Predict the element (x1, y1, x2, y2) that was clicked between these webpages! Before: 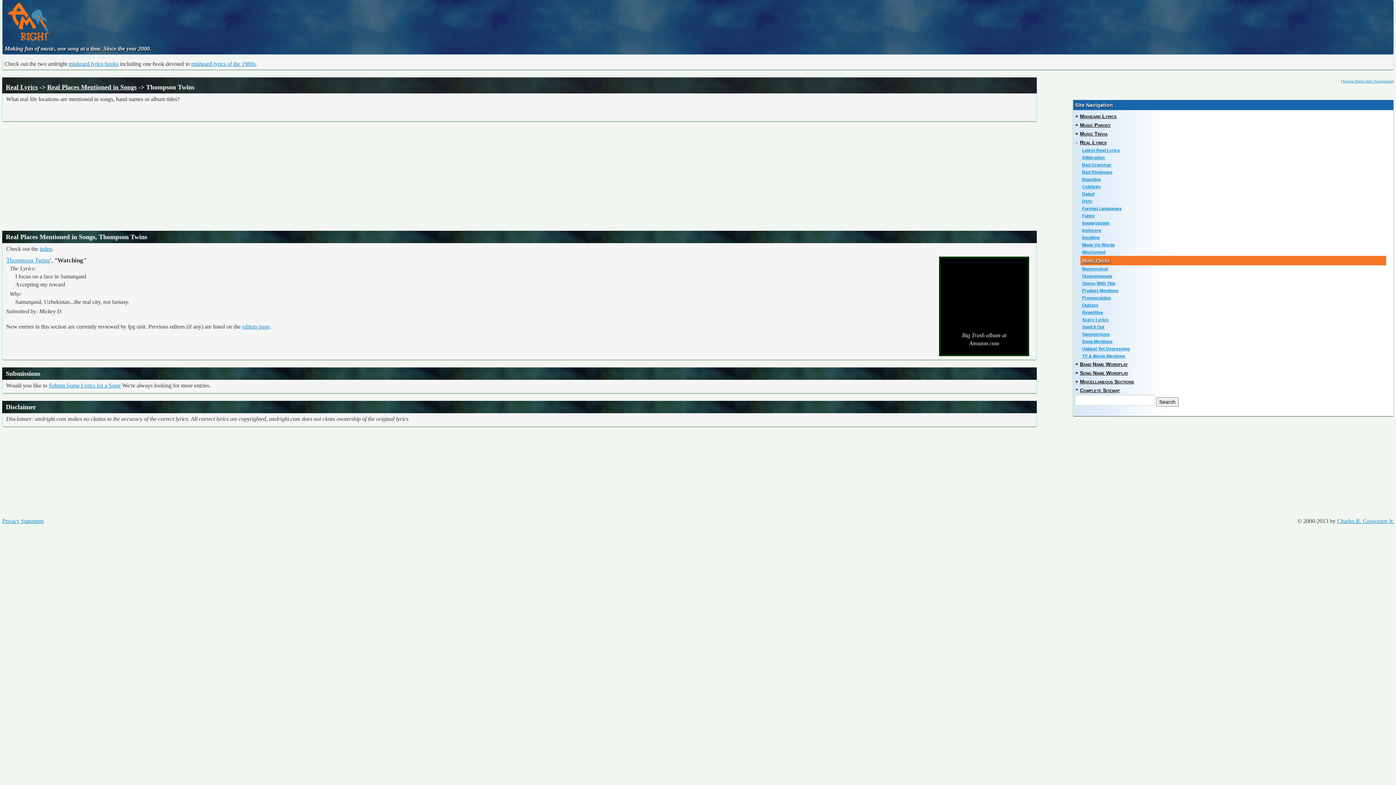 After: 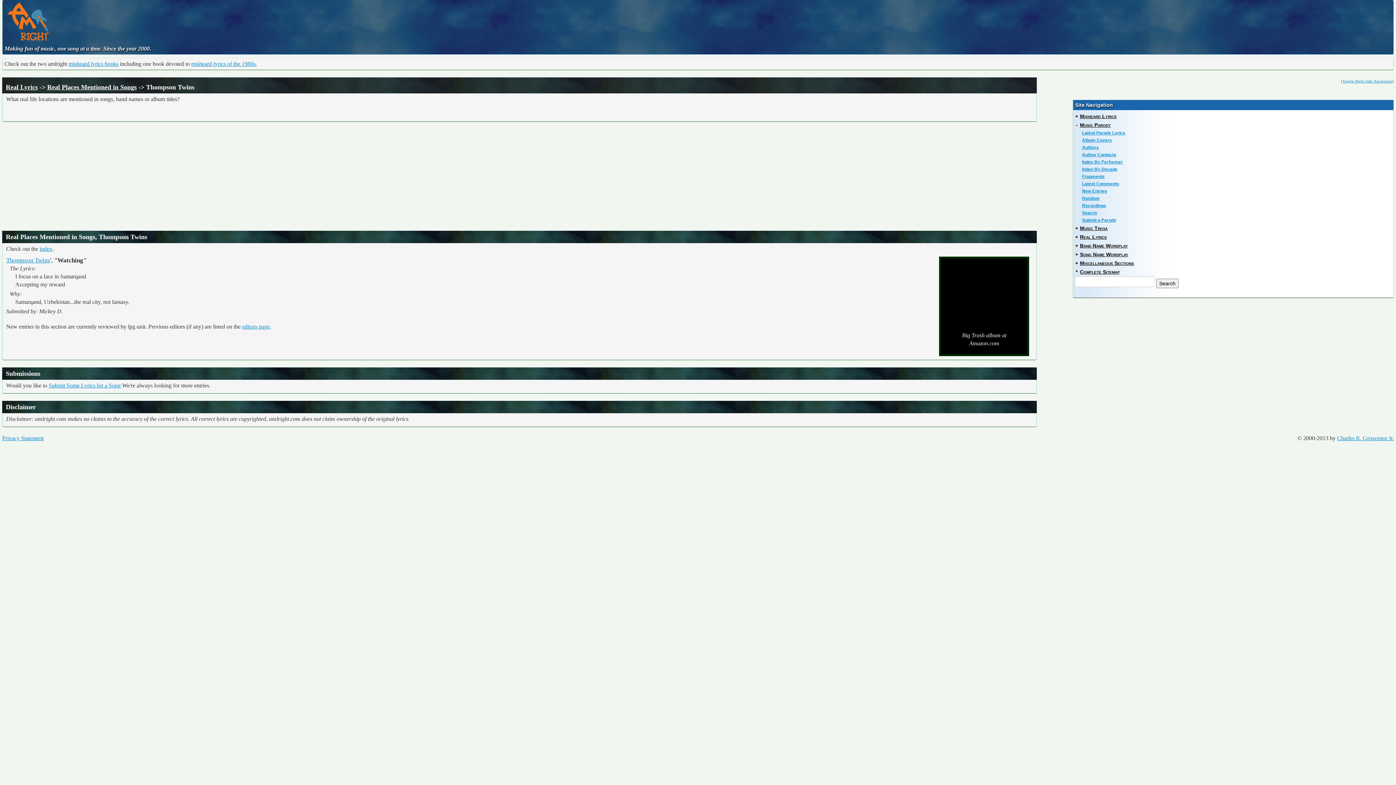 Action: label: Music Parody bbox: (1080, 122, 1111, 128)